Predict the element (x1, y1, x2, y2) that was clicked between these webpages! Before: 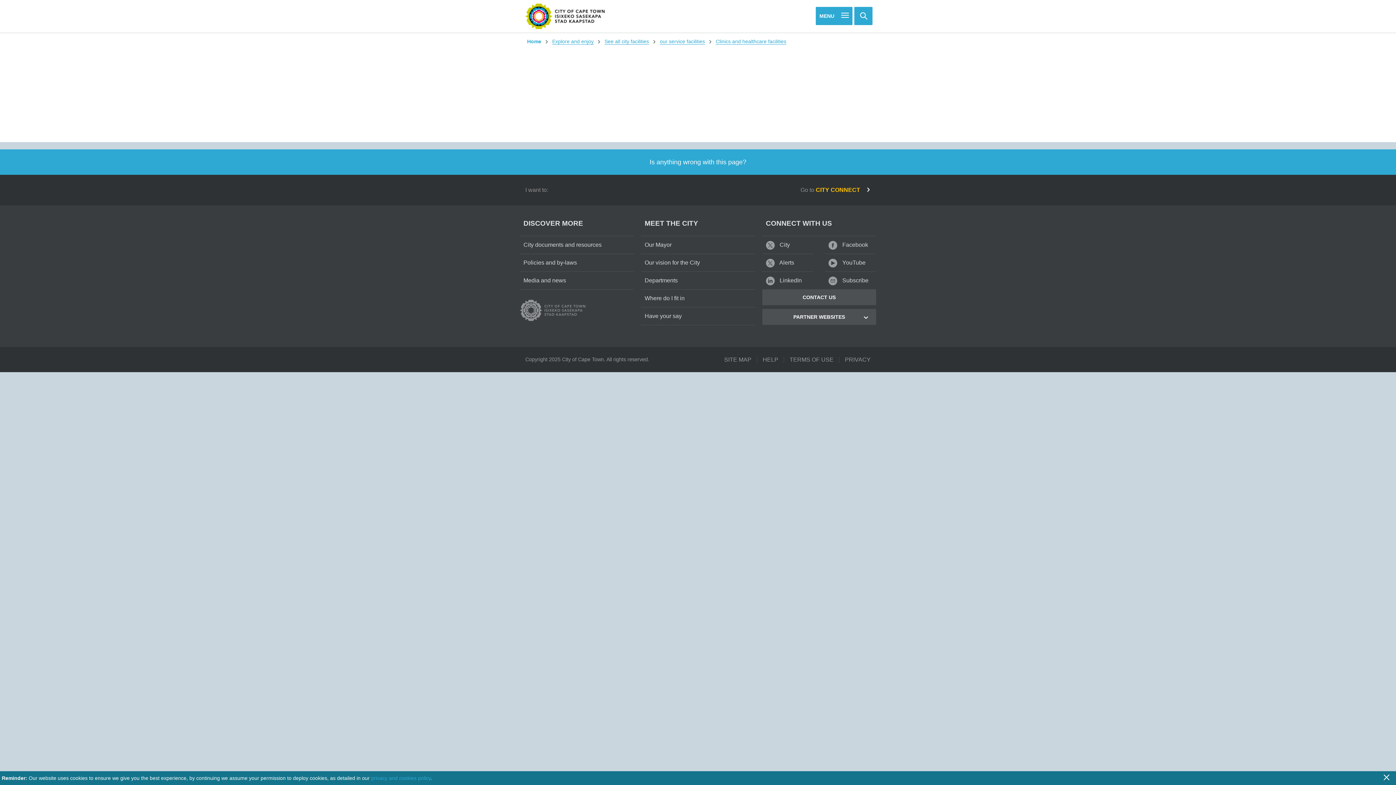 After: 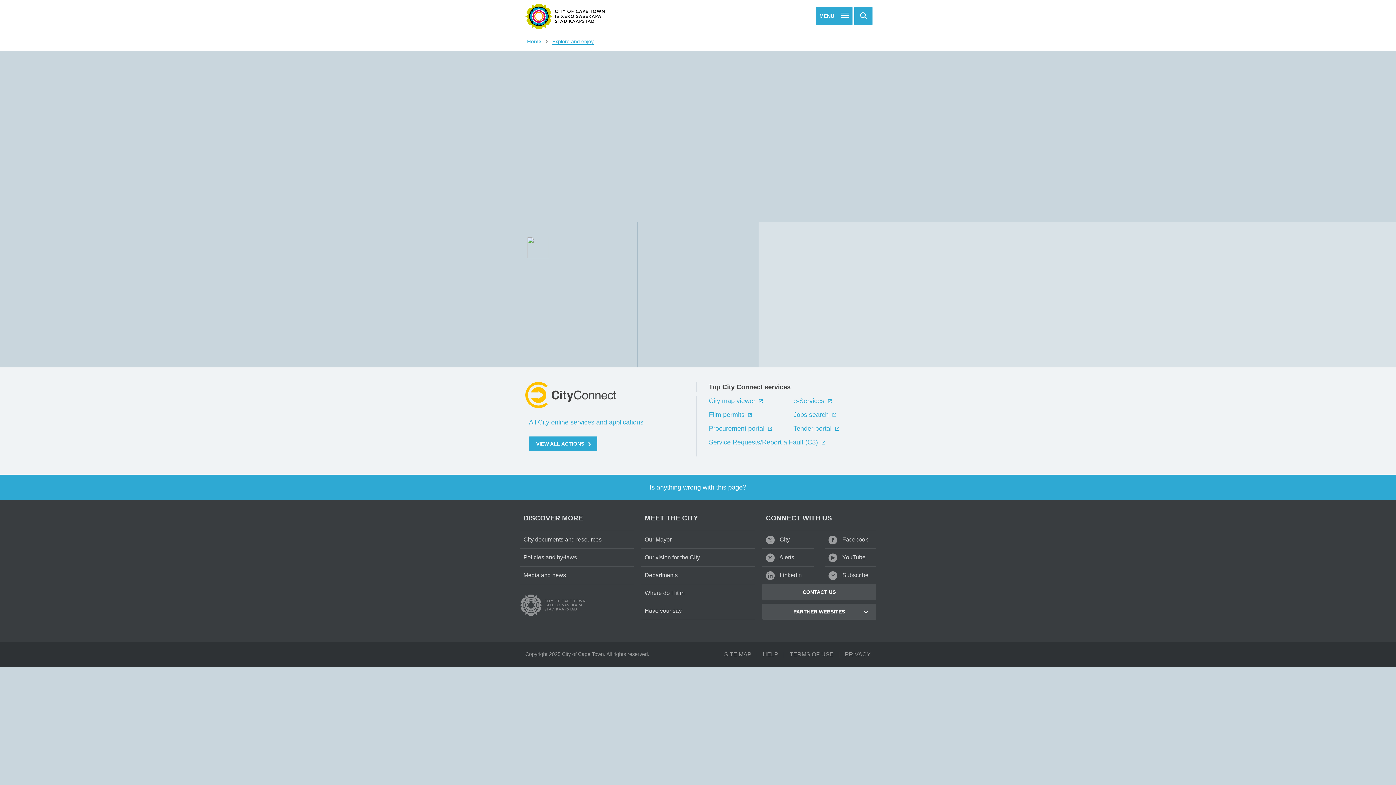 Action: bbox: (604, 38, 649, 44) label: See all city facilities